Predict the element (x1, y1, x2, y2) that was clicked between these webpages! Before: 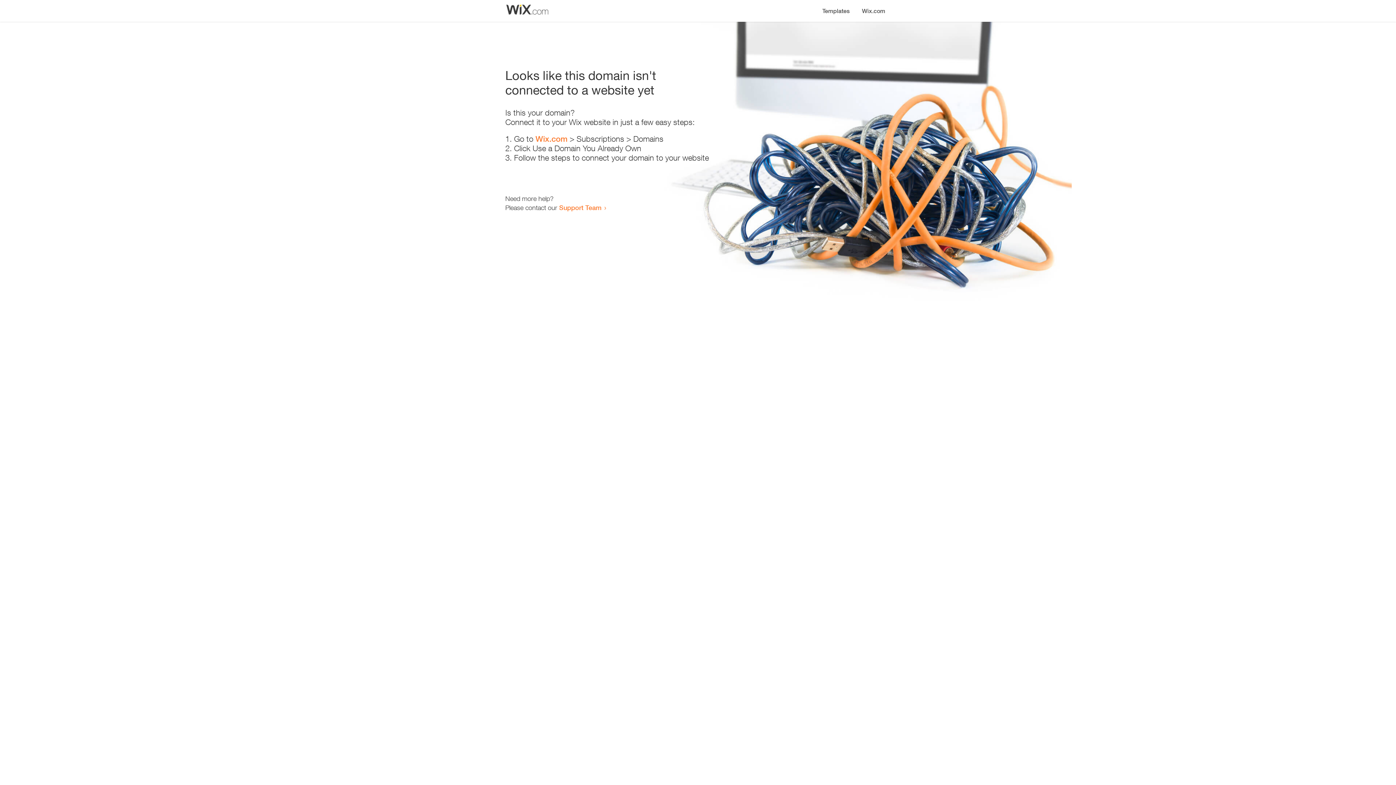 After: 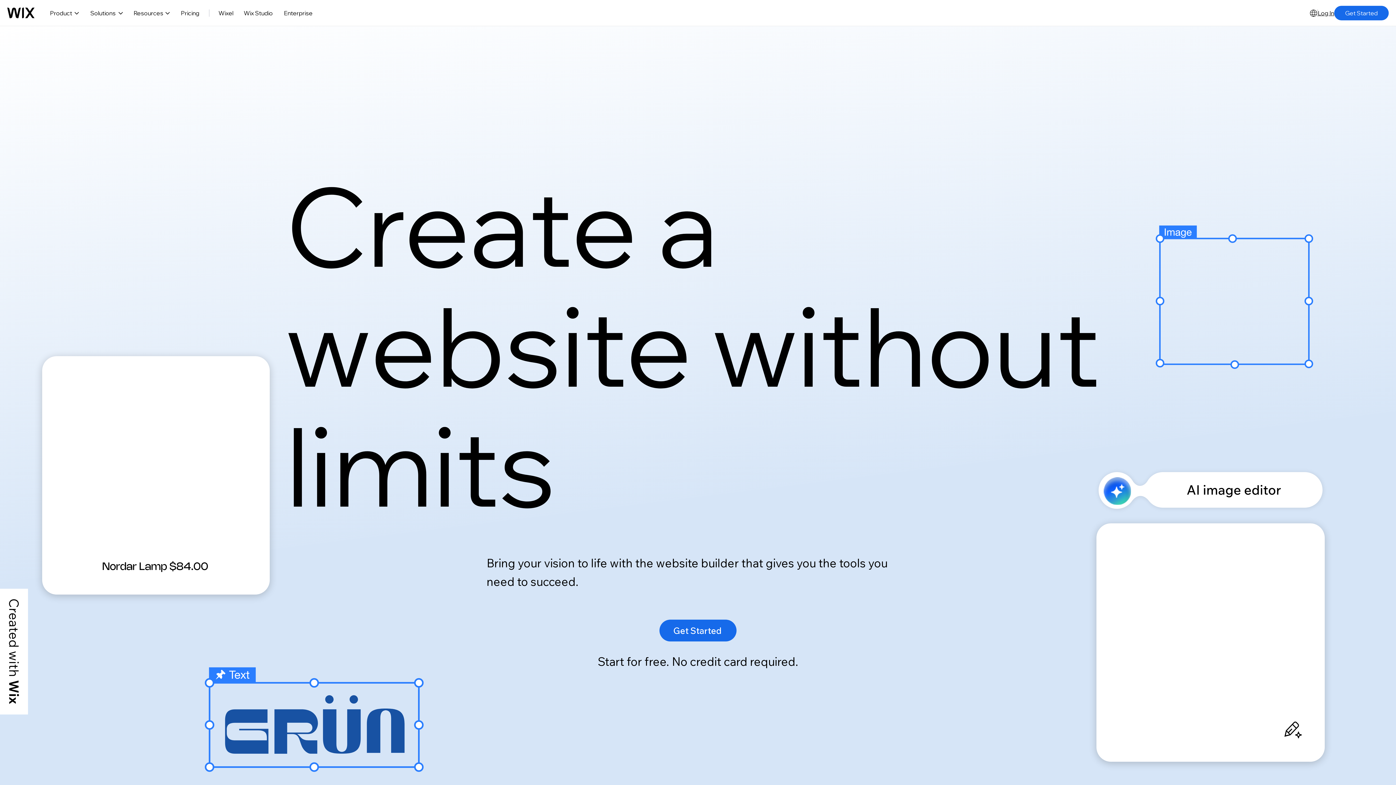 Action: label: Wix.com bbox: (856, 0, 890, 14)